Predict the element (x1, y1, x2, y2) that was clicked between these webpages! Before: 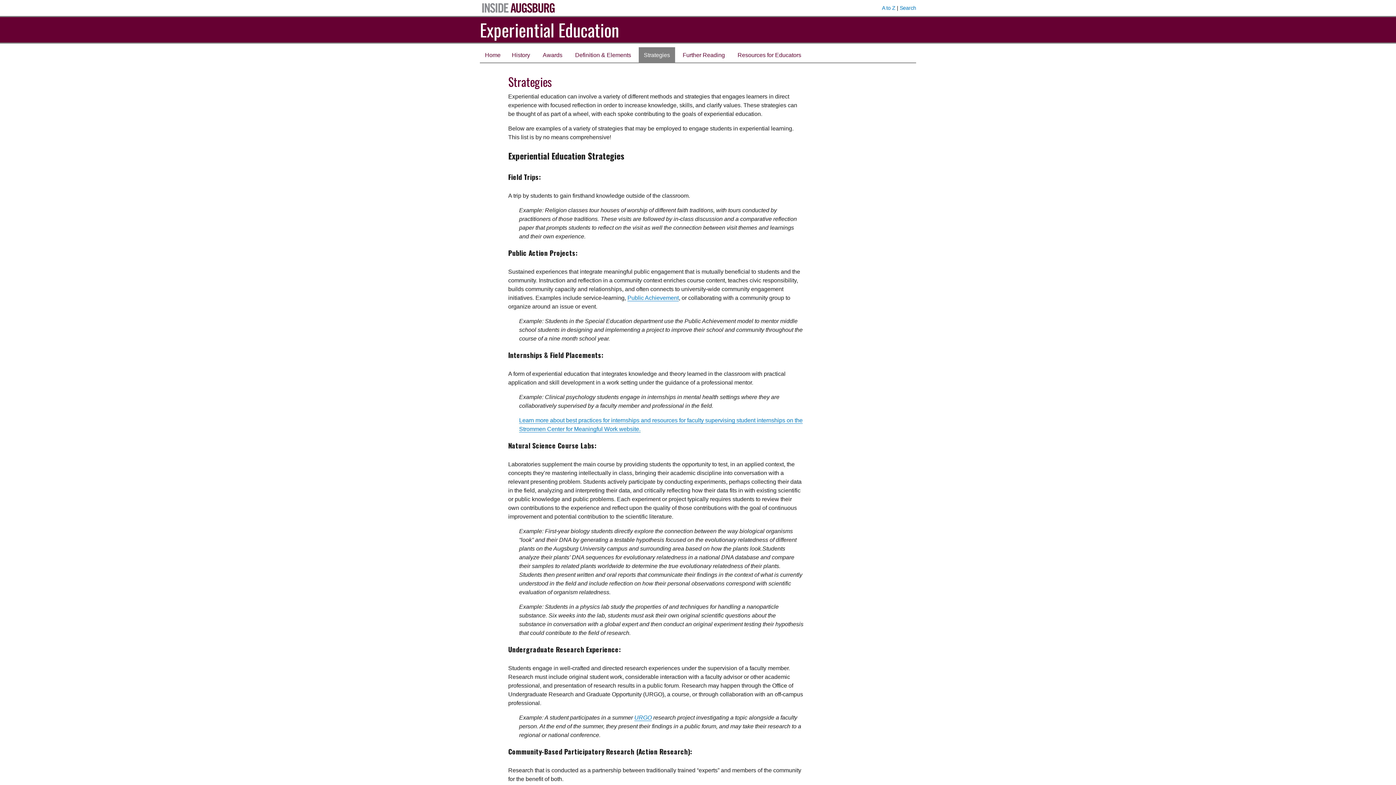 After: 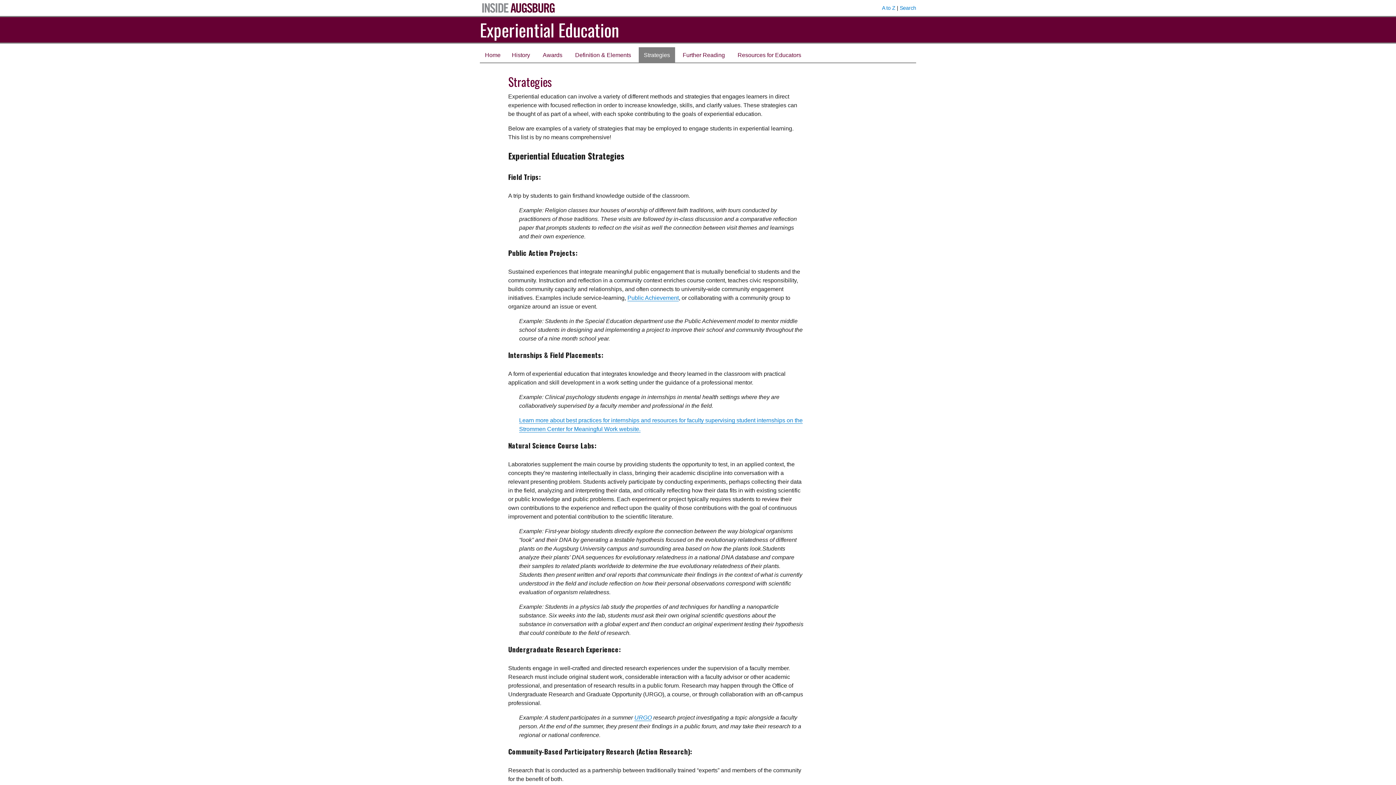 Action: bbox: (638, 47, 675, 62) label: Strategies